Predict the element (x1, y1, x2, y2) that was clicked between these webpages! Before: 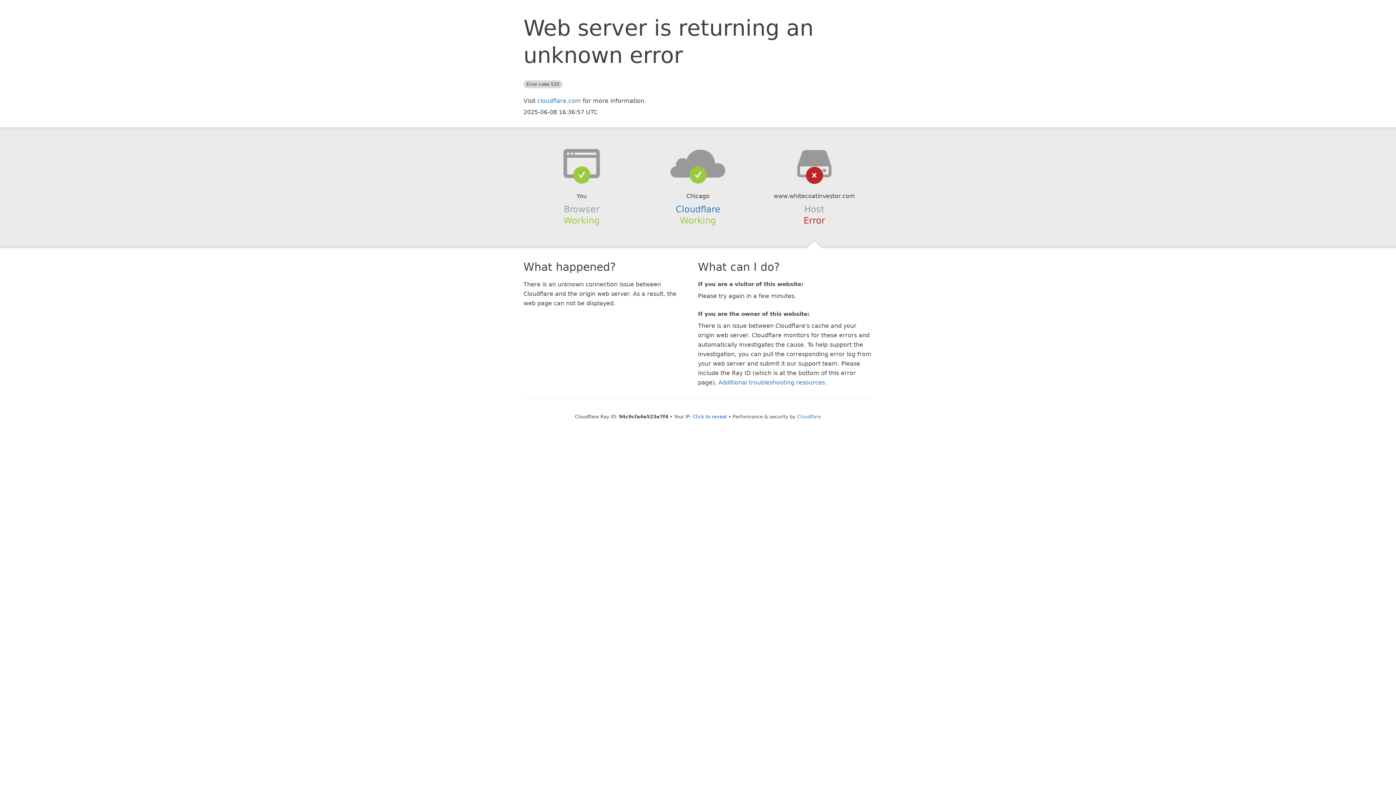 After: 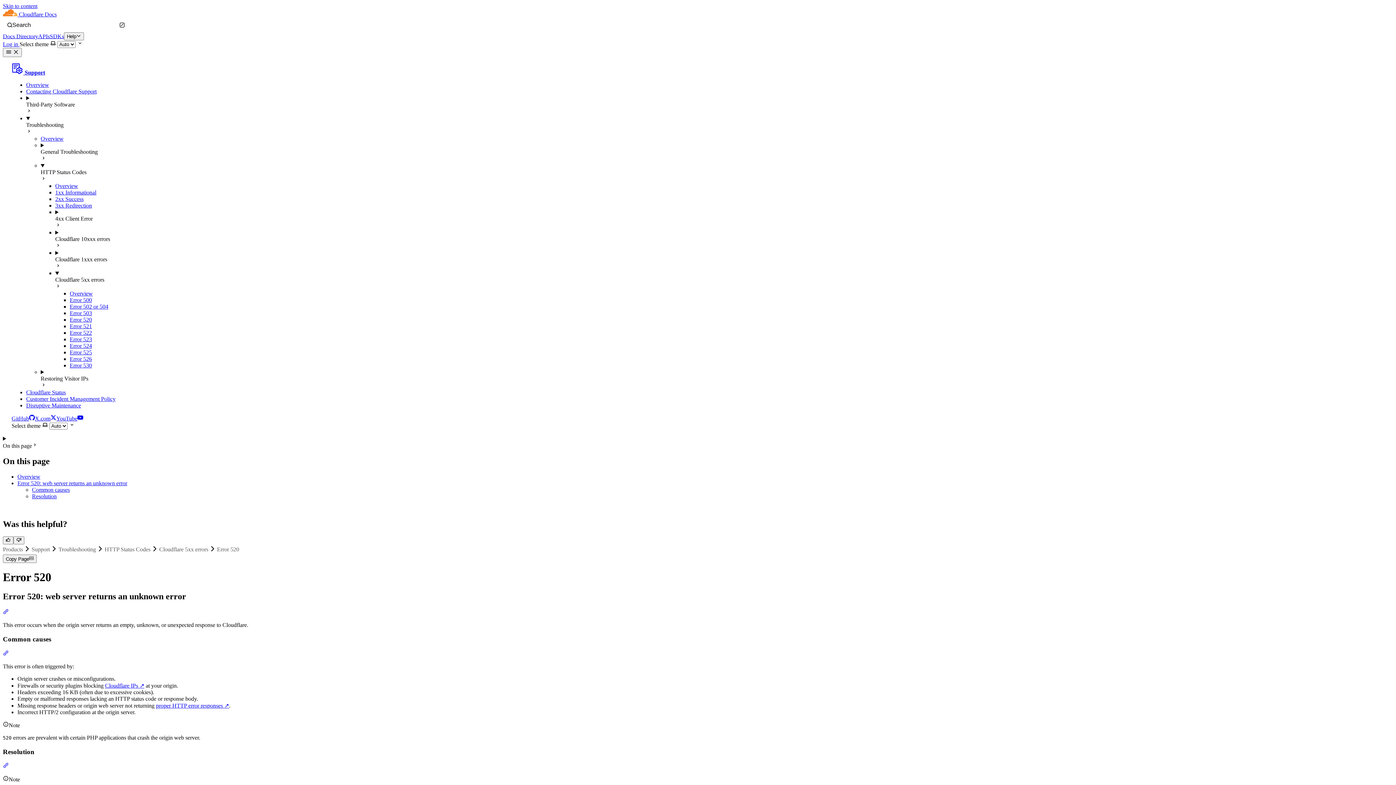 Action: bbox: (718, 379, 825, 386) label: Additional troubleshooting resources